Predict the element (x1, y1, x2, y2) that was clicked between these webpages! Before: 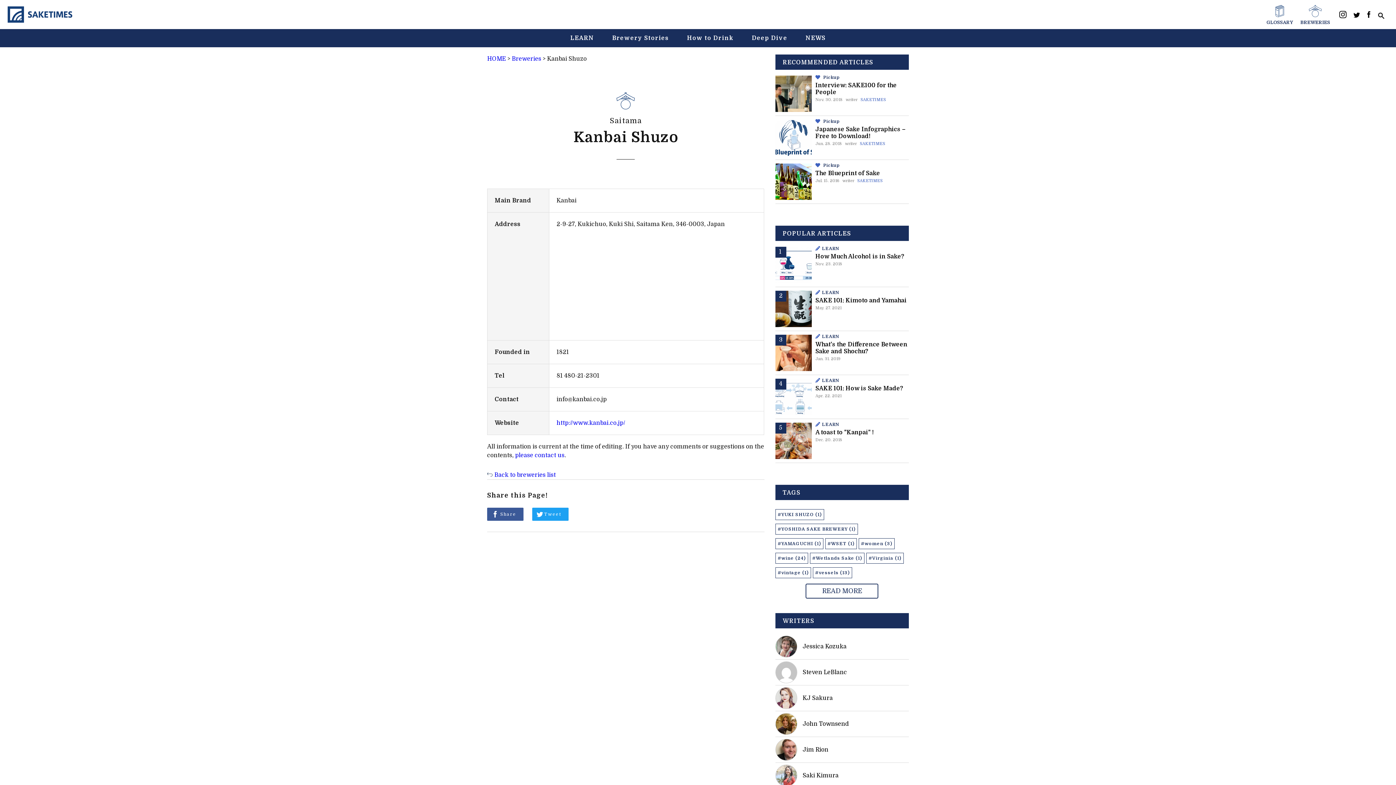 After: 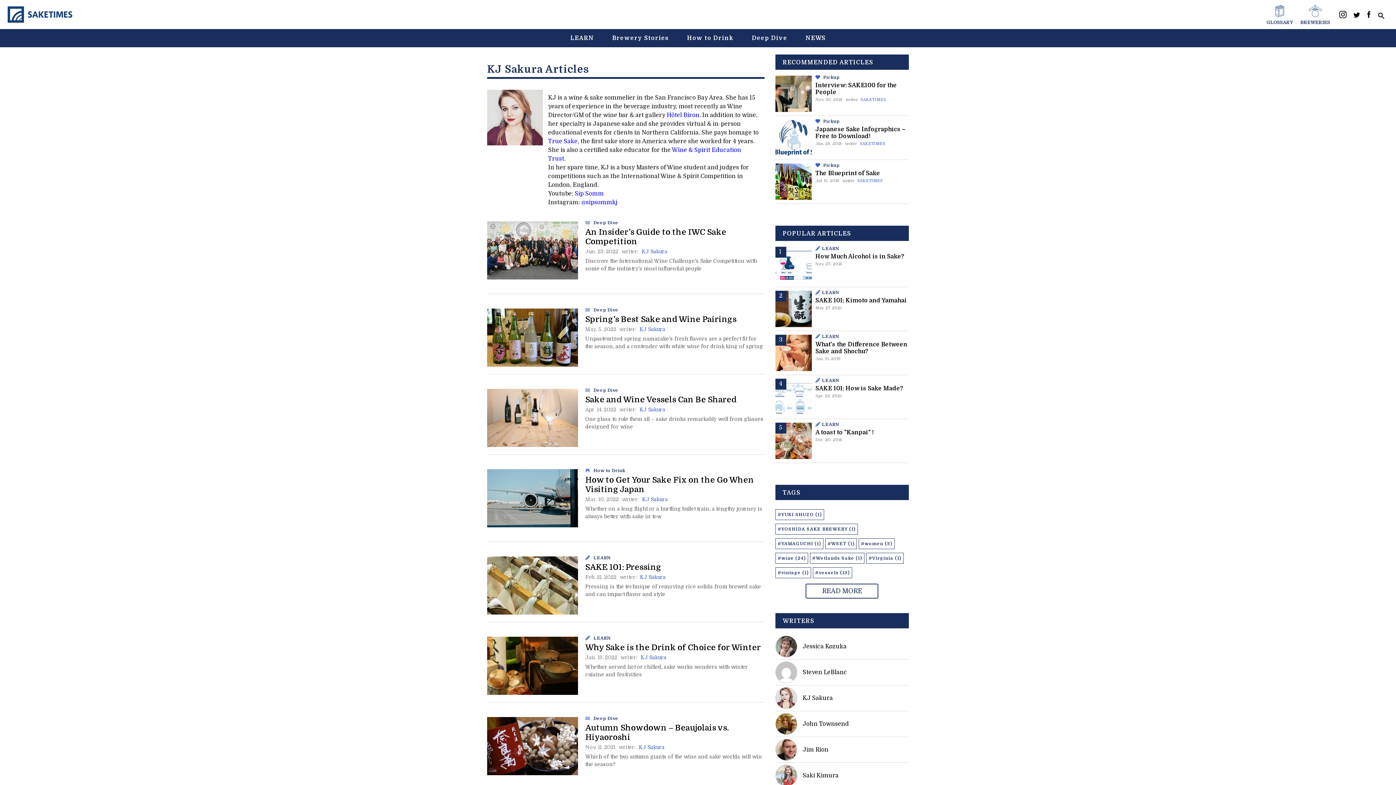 Action: bbox: (802, 695, 833, 701) label: KJ Sakura